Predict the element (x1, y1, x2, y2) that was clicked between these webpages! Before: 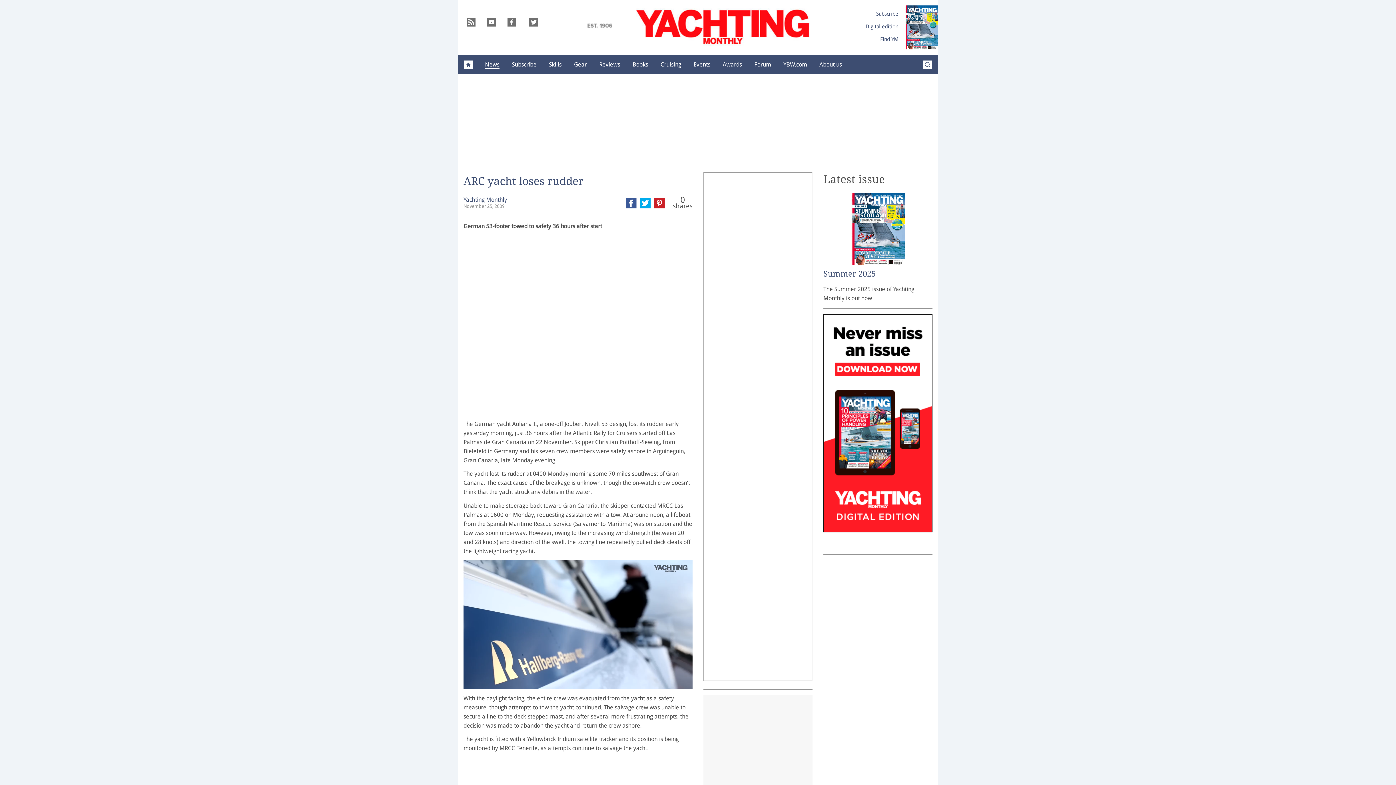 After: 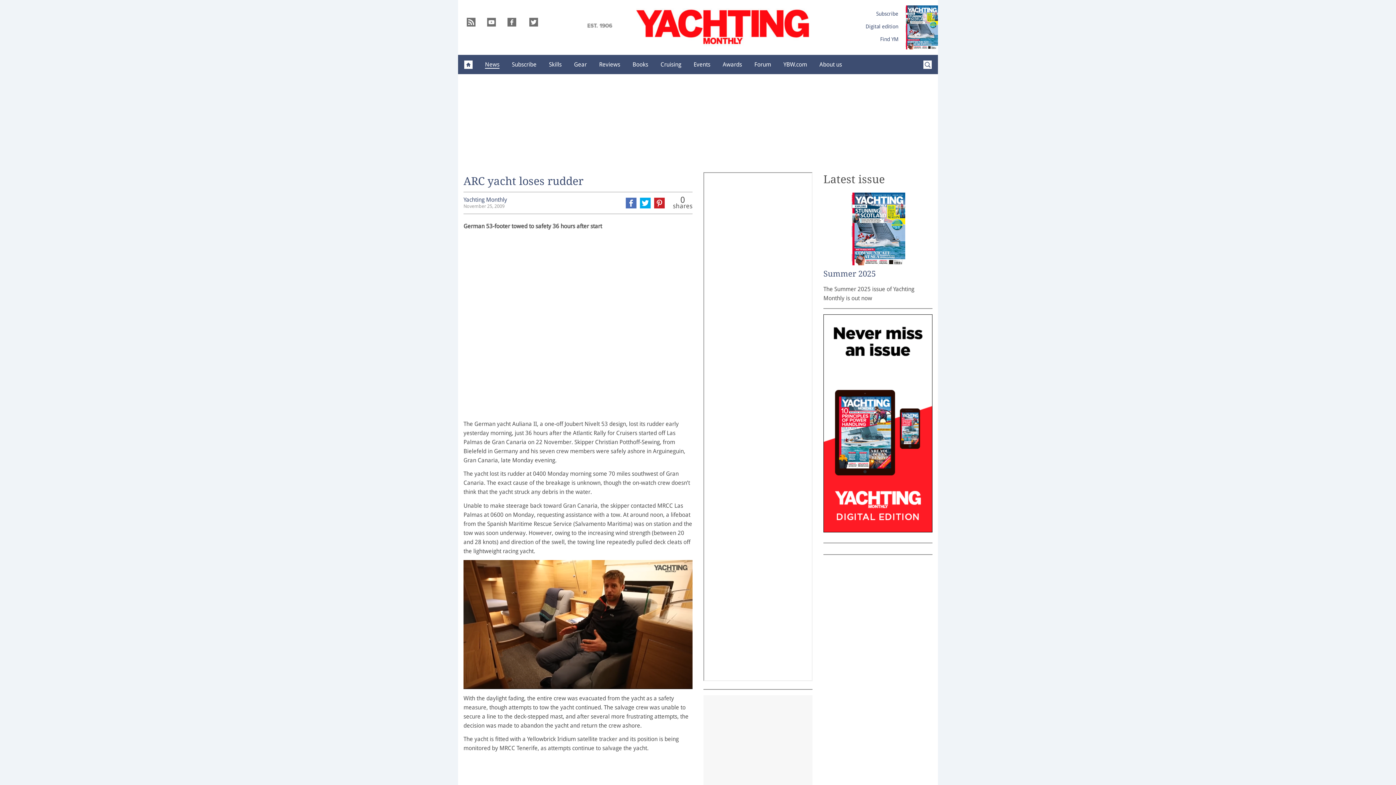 Action: bbox: (624, 195, 638, 210)